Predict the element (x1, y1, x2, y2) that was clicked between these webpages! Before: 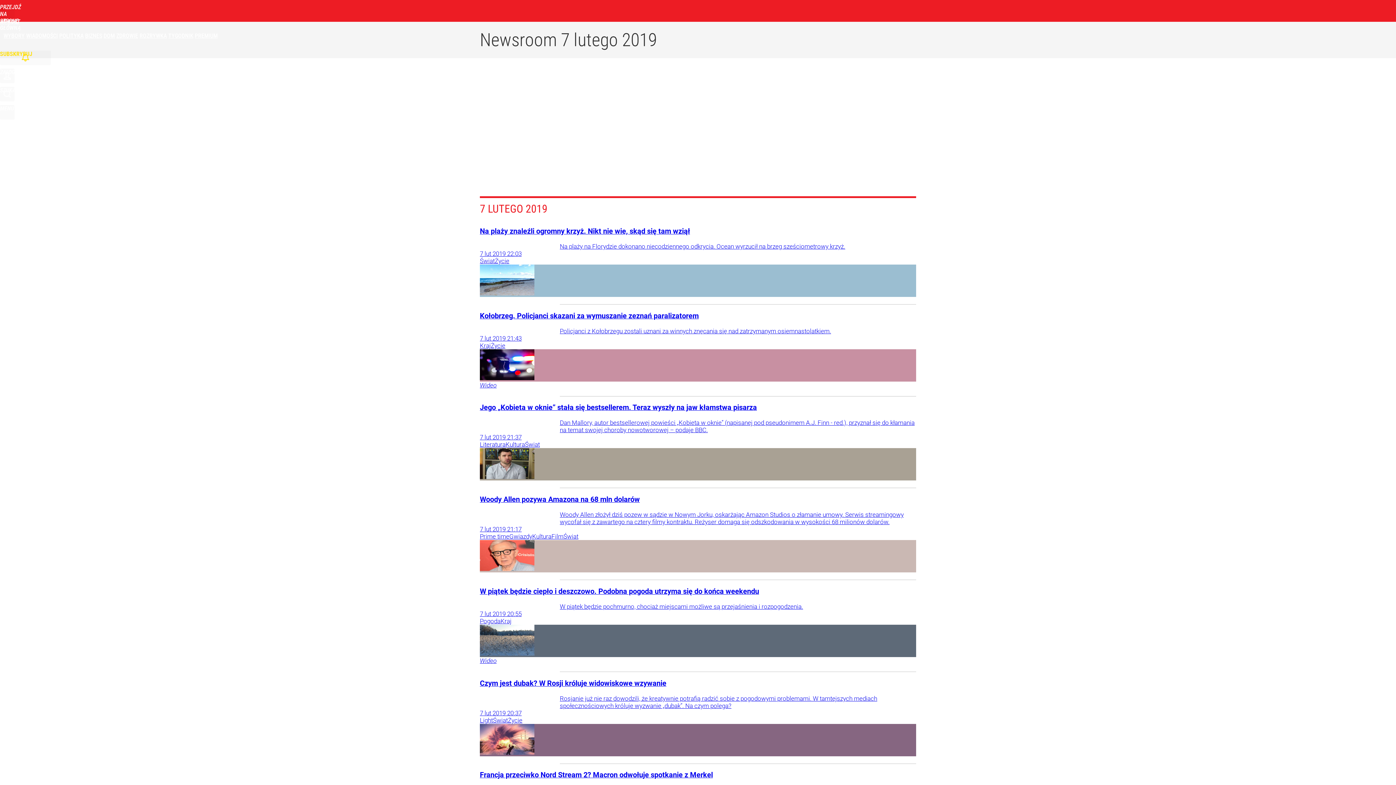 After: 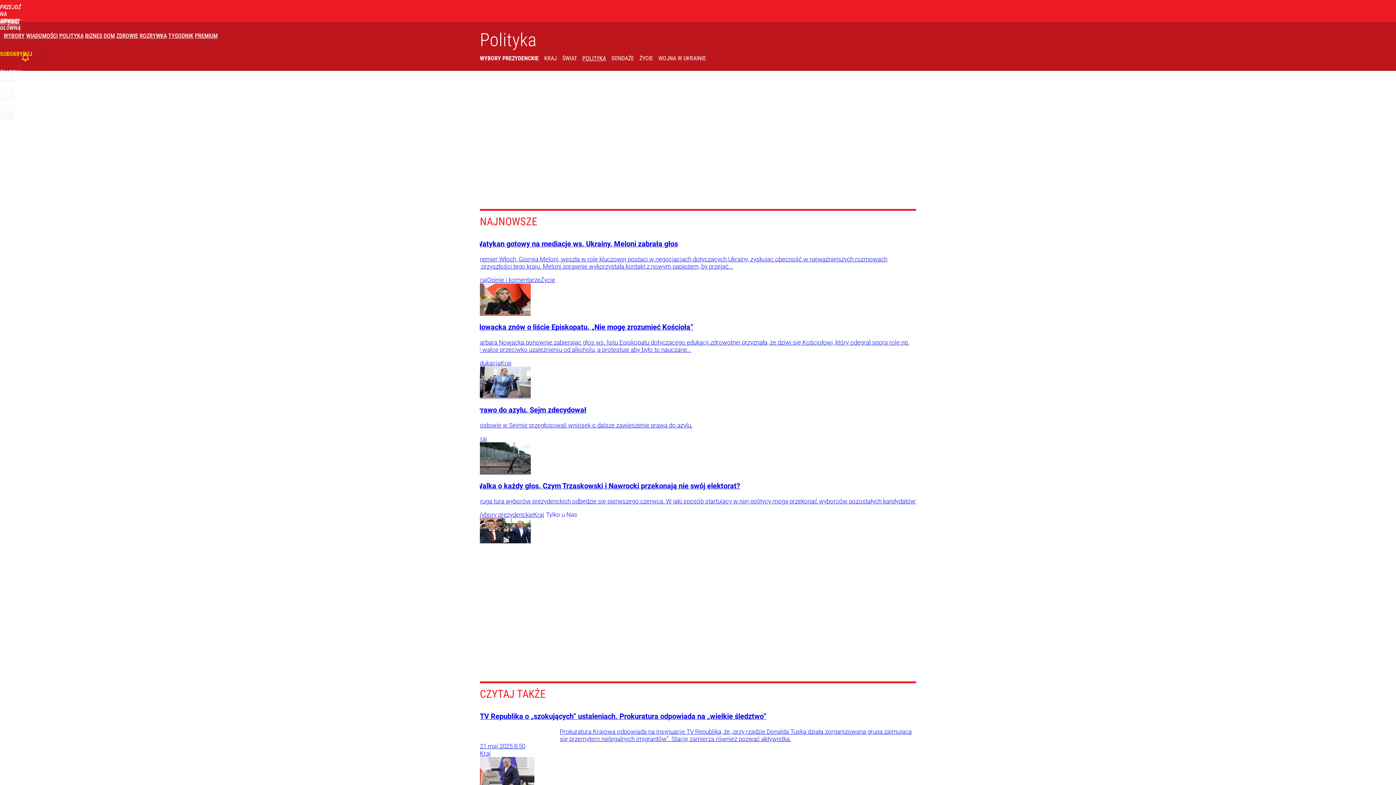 Action: label: POLITYKA bbox: (59, 32, 83, 39)